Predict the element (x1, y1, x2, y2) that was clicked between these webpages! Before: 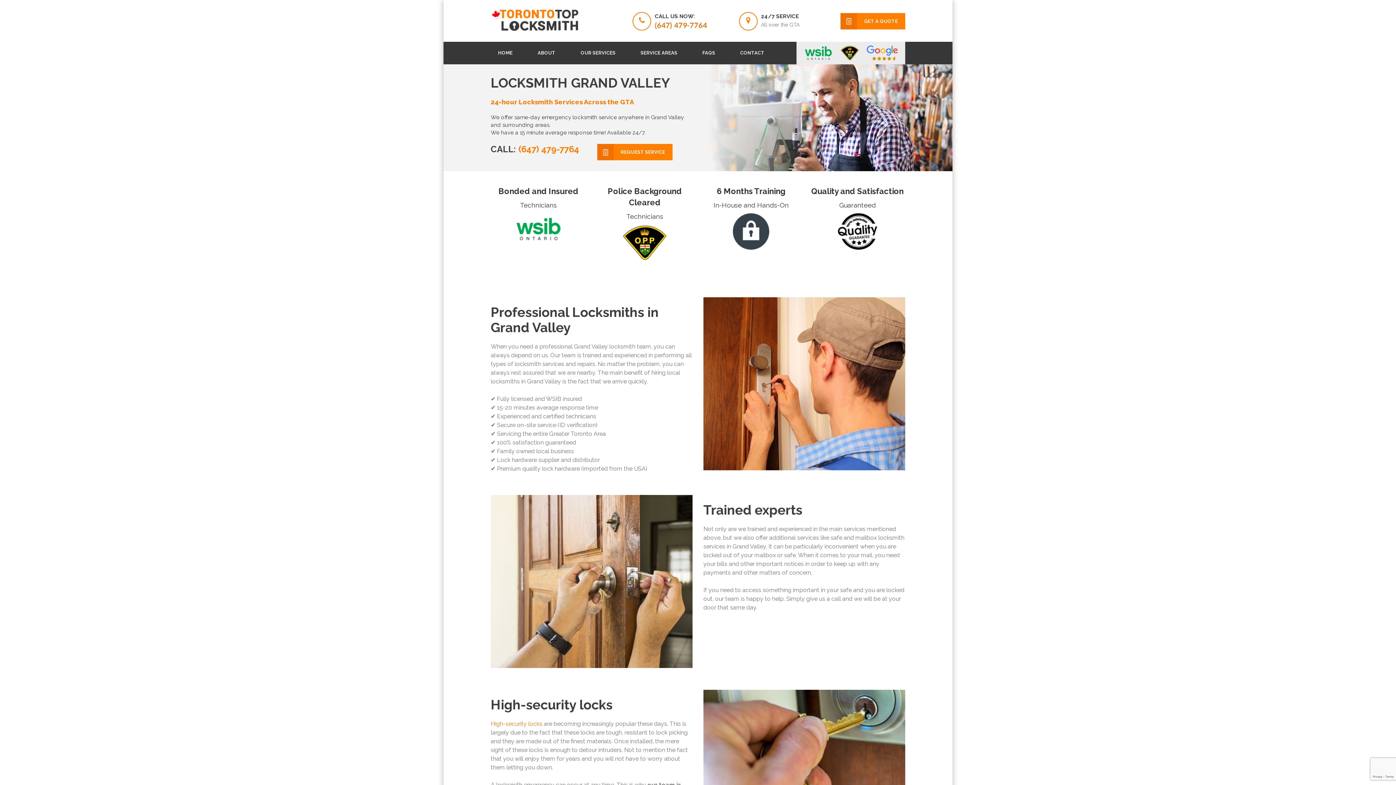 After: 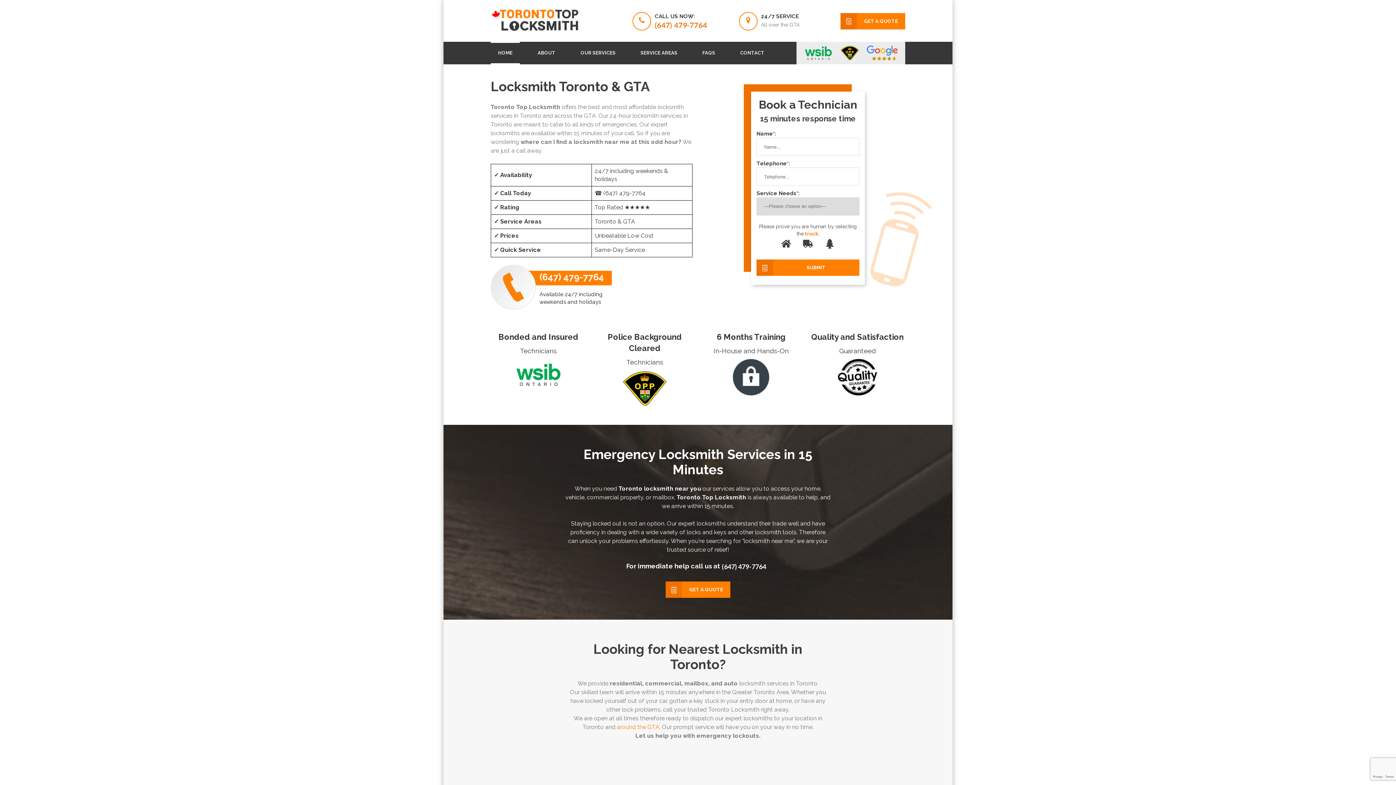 Action: bbox: (490, 9, 621, 30)